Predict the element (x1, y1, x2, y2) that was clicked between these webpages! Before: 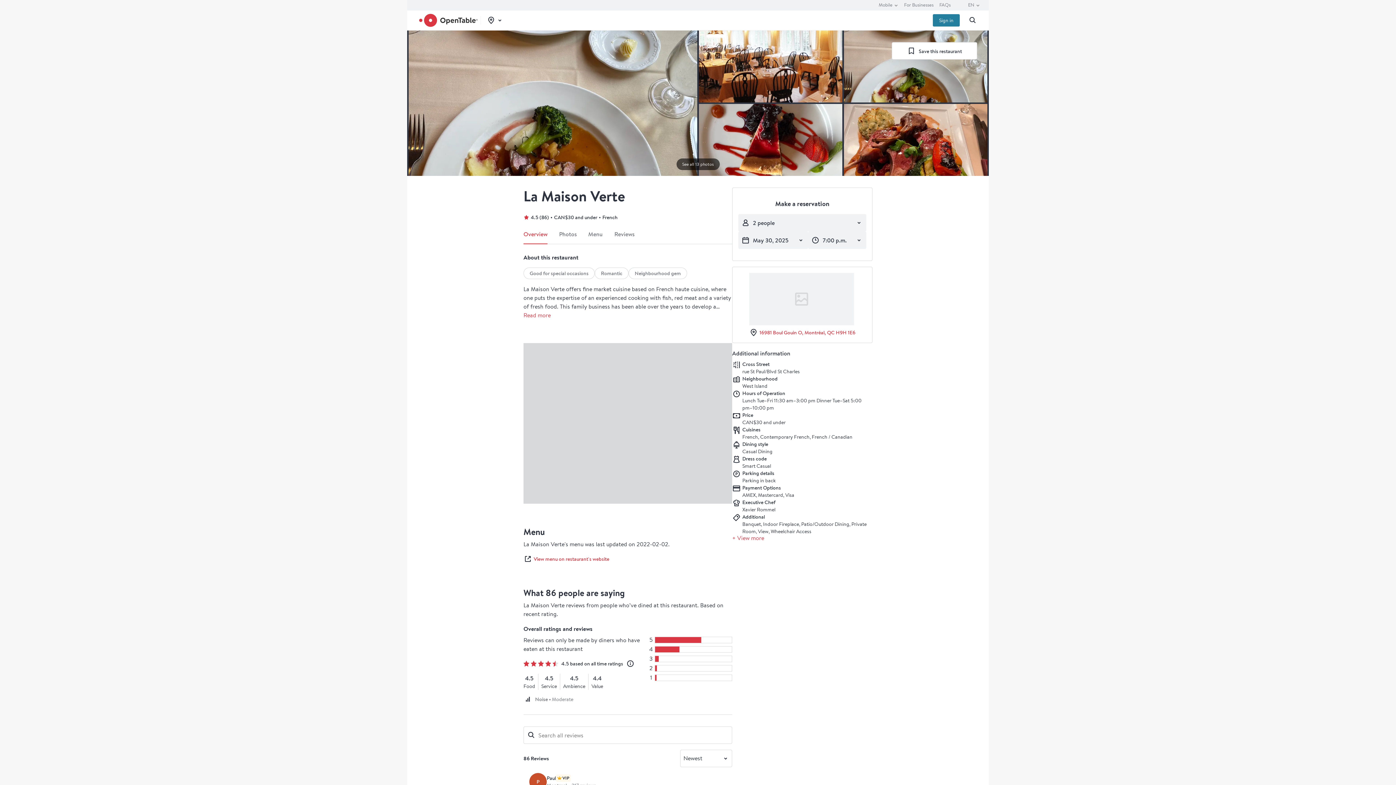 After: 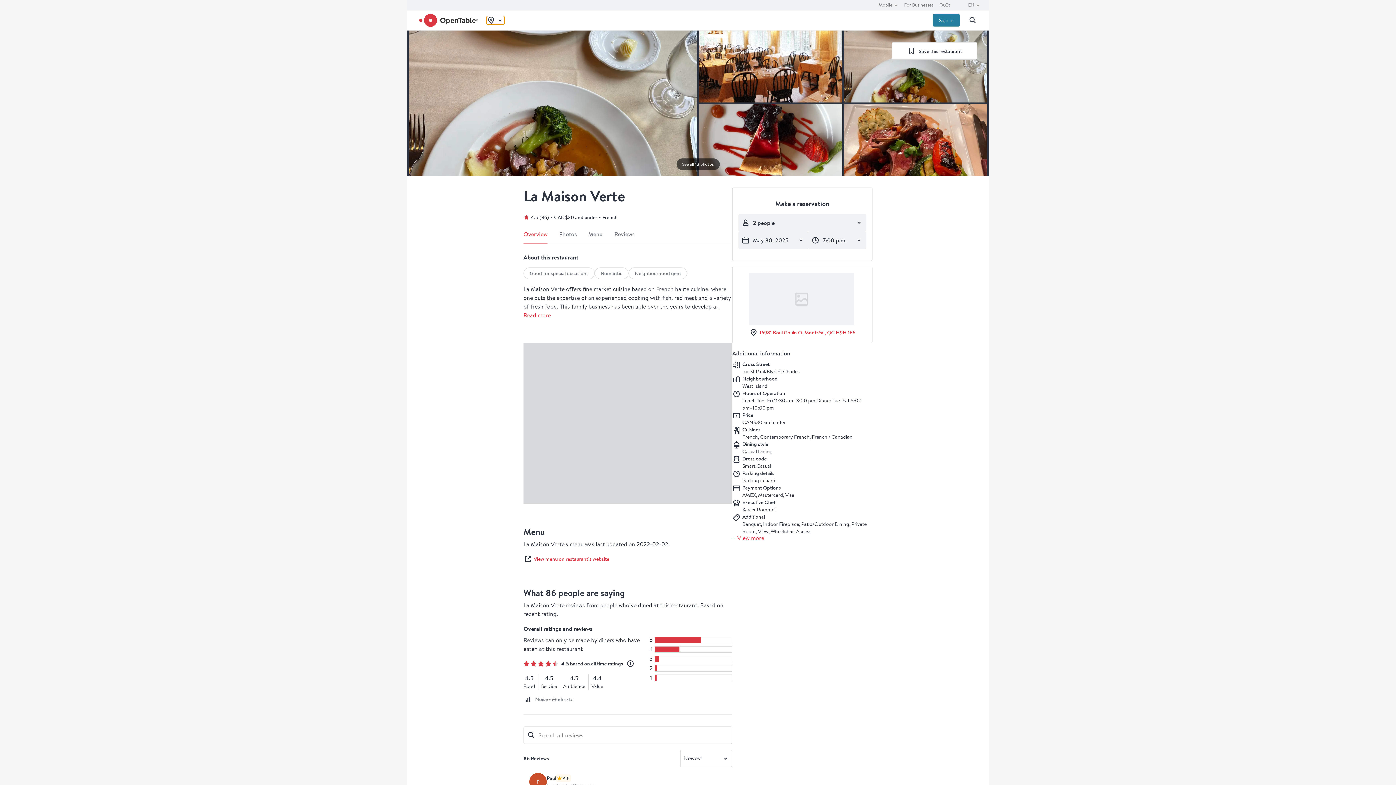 Action: bbox: (486, 16, 504, 24) label: Toggle location picker